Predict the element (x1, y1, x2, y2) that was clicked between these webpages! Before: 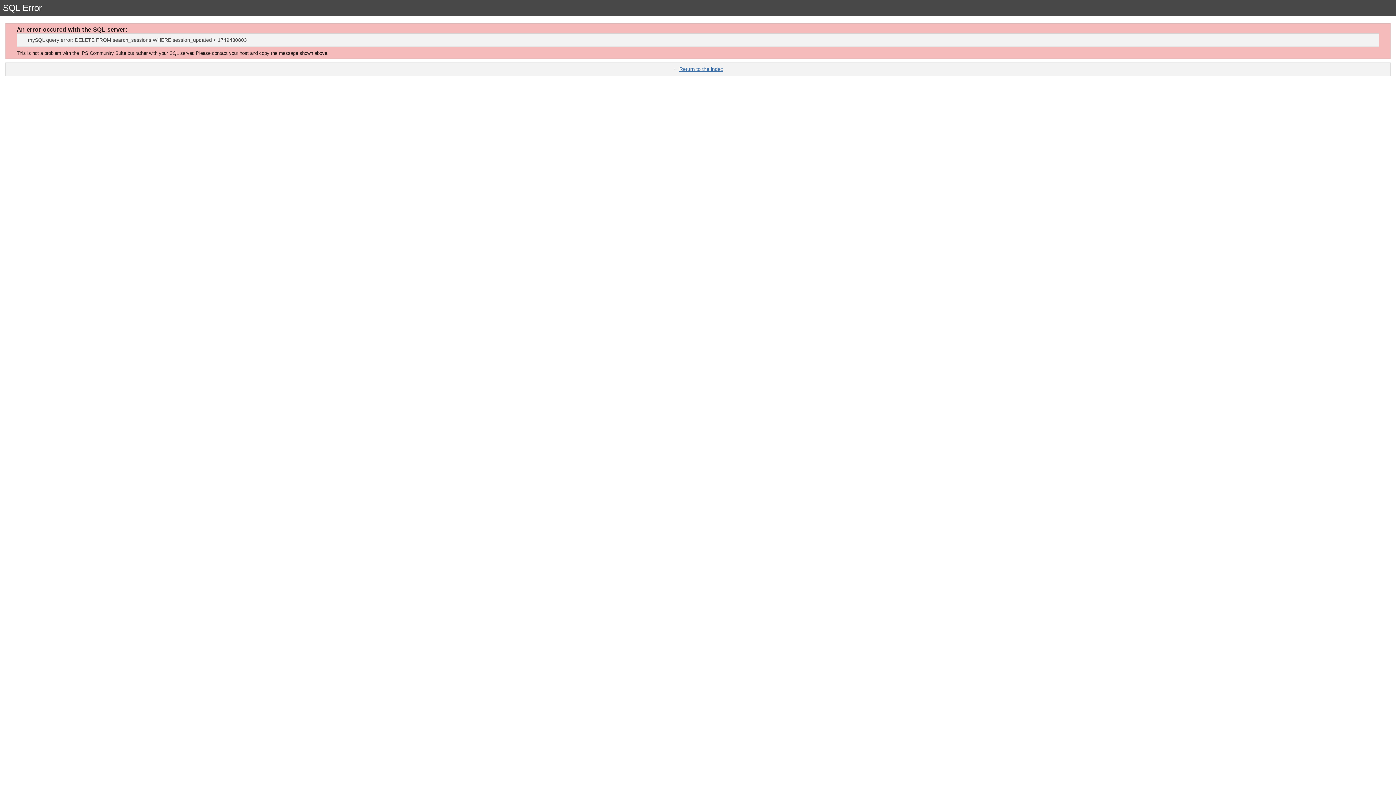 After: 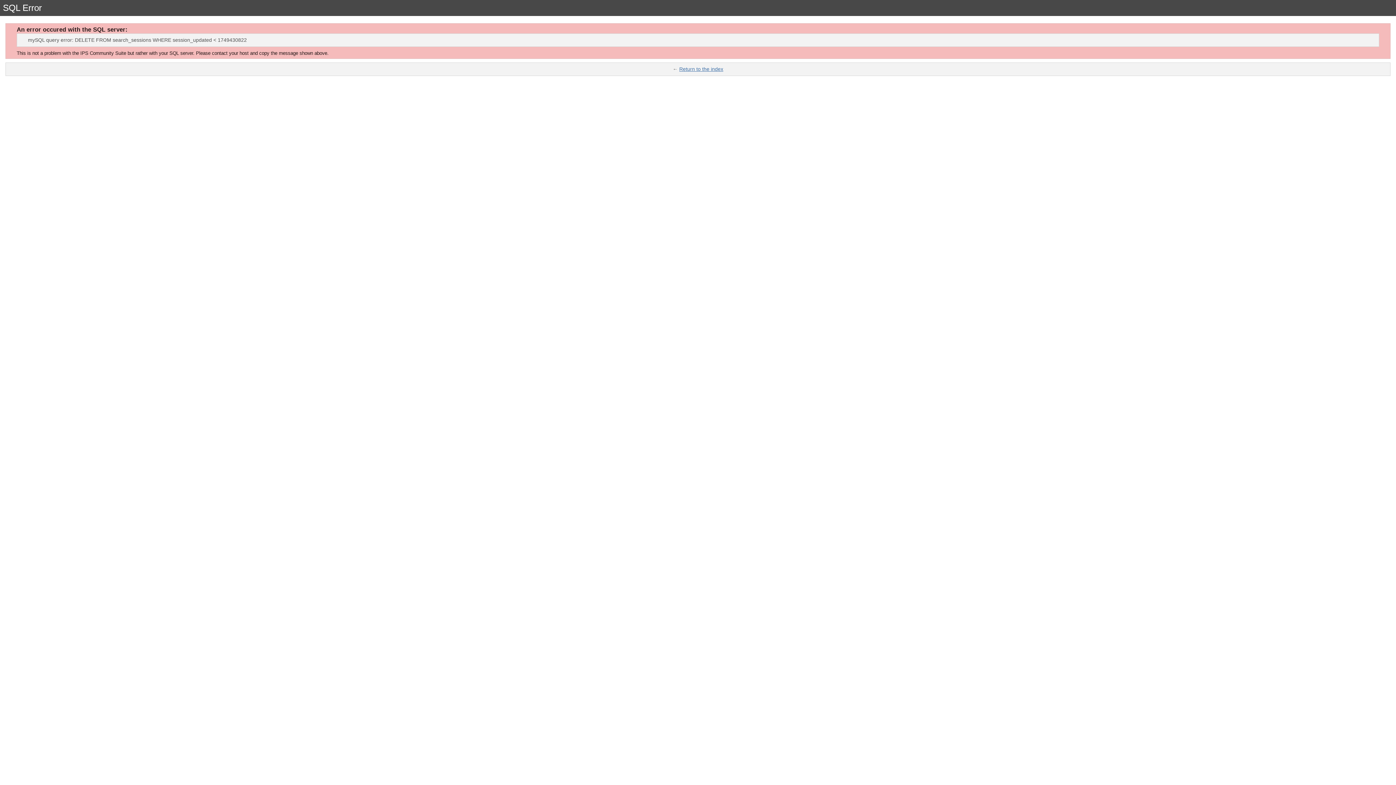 Action: bbox: (679, 66, 723, 72) label: Return to the index